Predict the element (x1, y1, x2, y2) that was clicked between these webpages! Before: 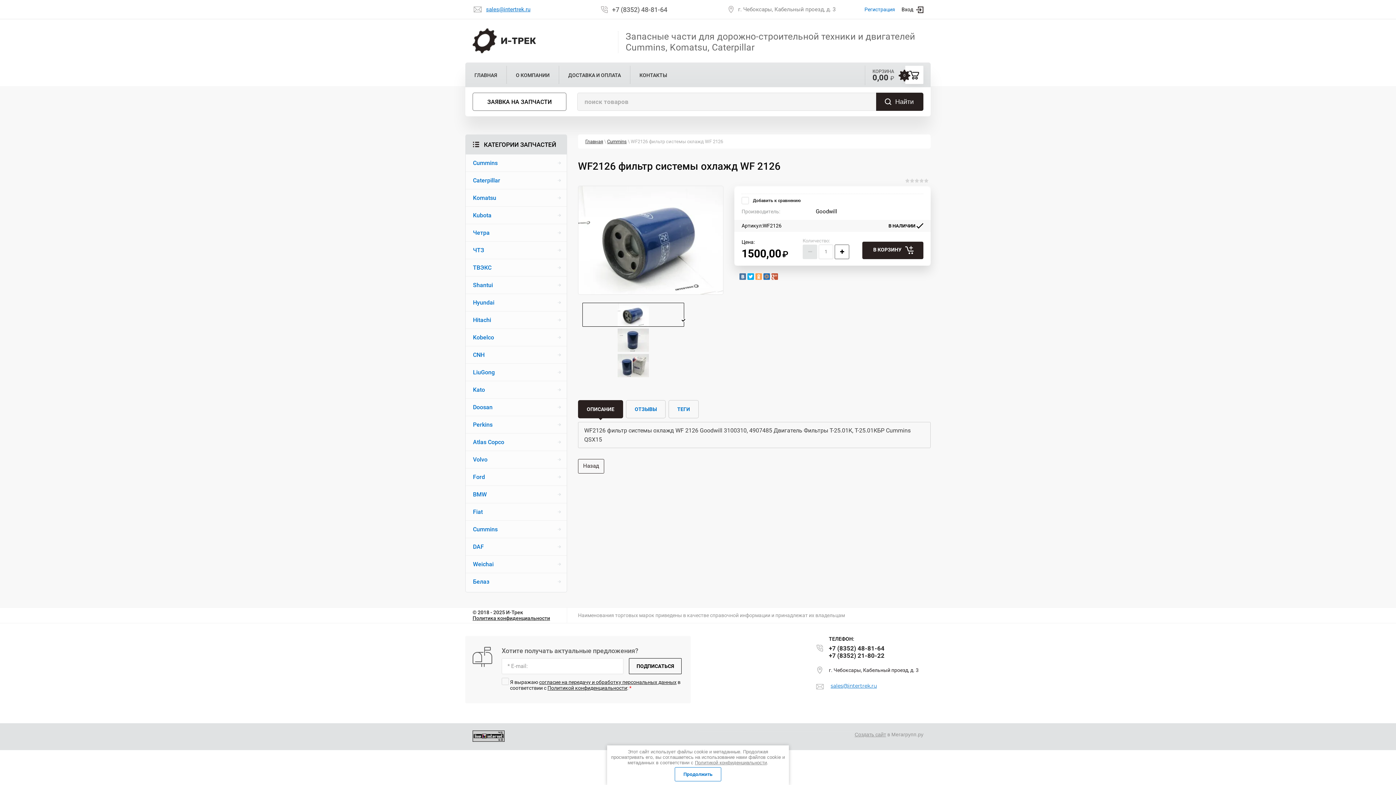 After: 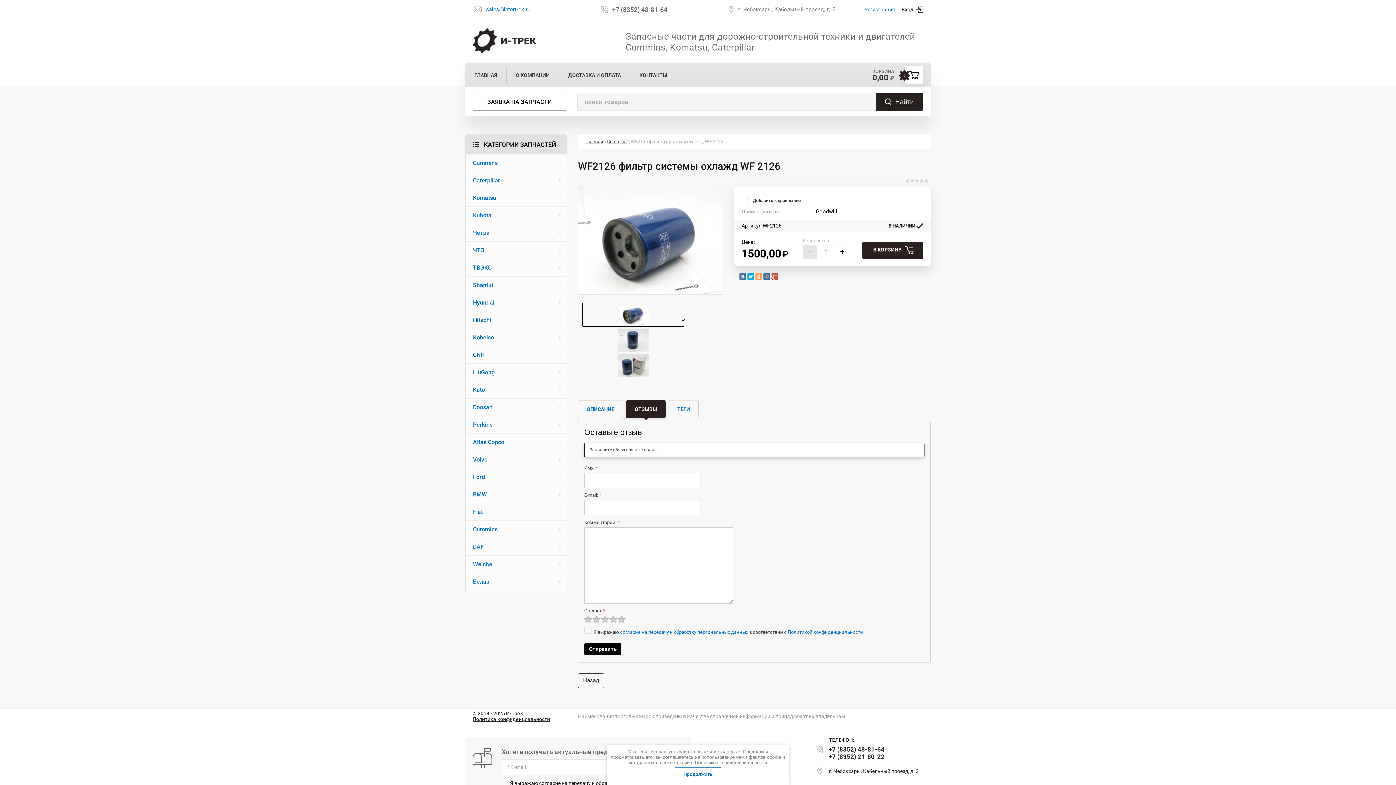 Action: label: ОТЗЫВЫ bbox: (626, 400, 665, 418)